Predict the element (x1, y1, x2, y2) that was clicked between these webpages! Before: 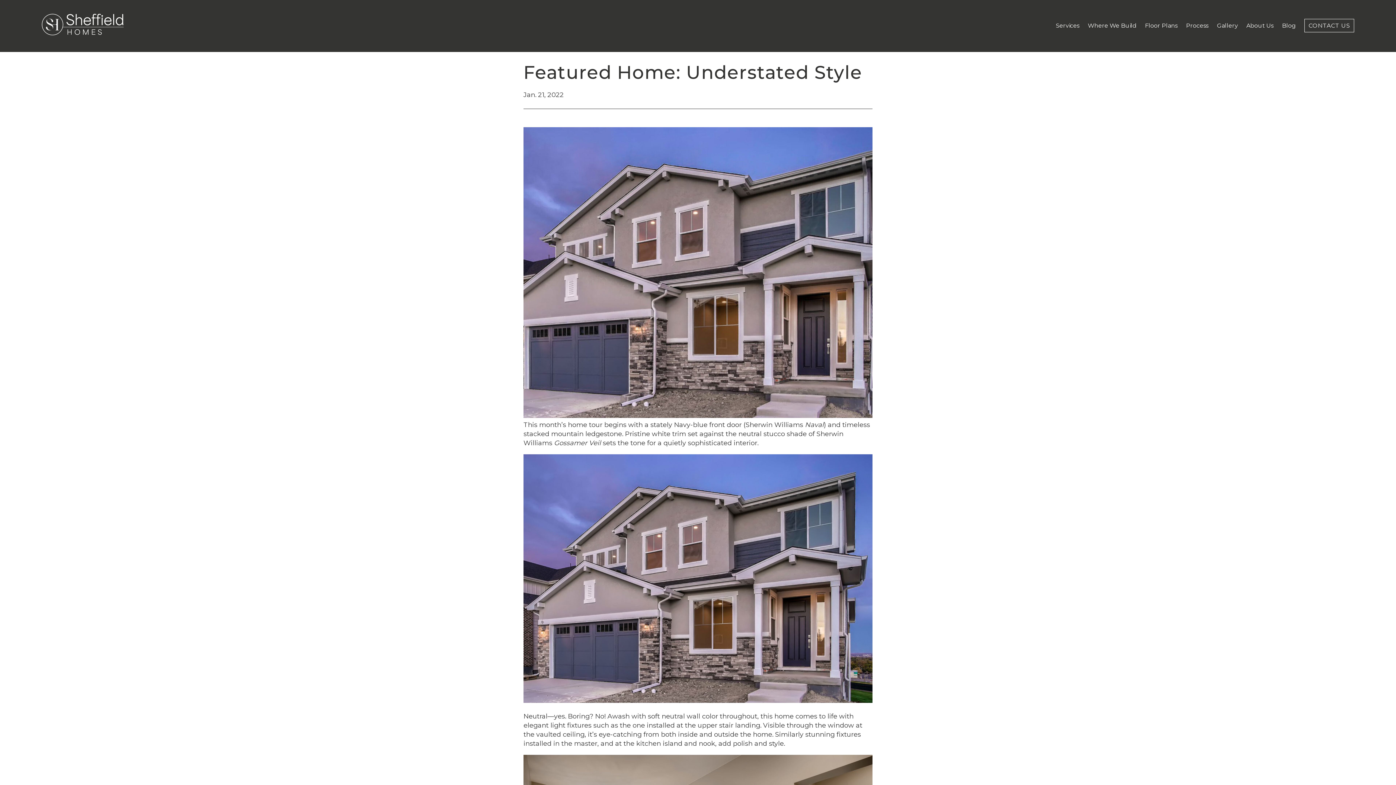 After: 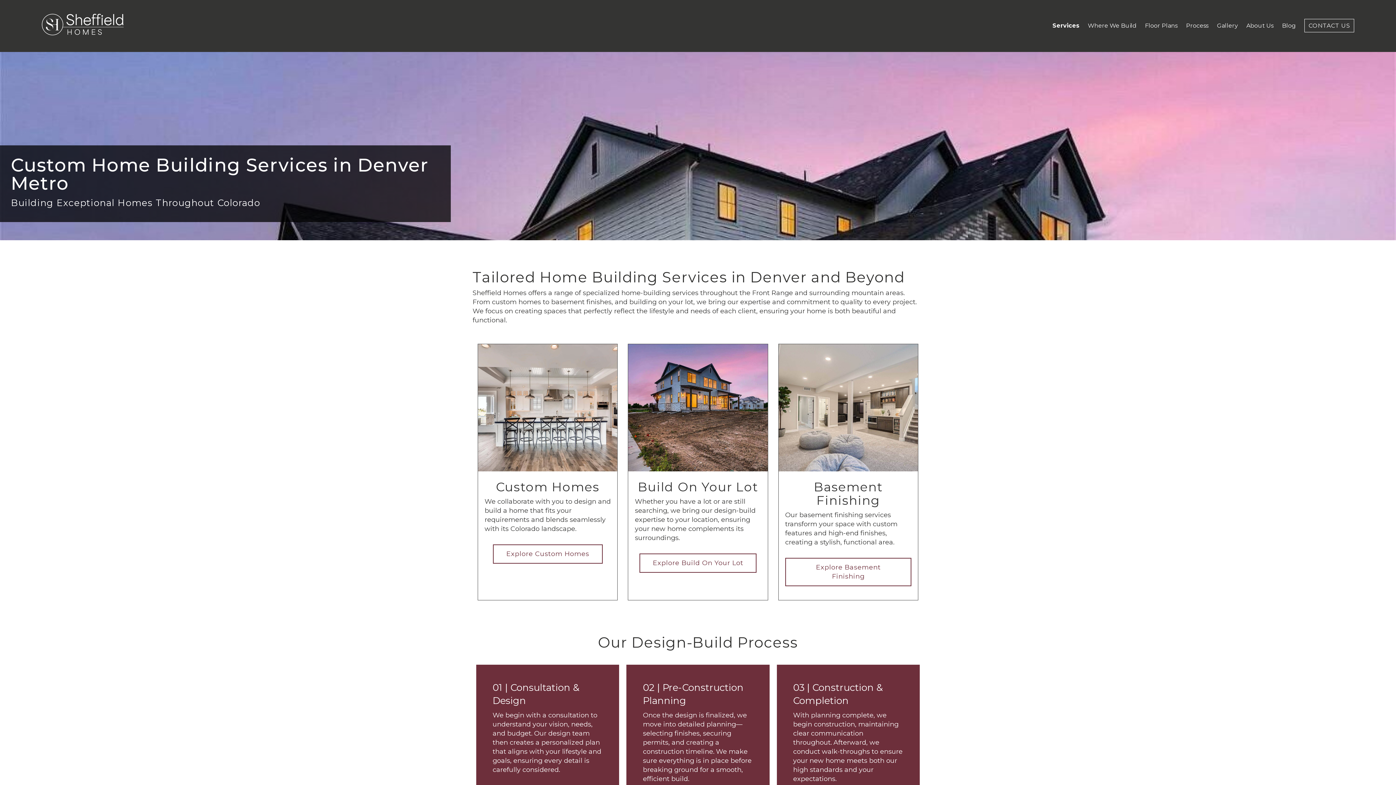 Action: label: Services bbox: (1056, 20, 1079, 30)